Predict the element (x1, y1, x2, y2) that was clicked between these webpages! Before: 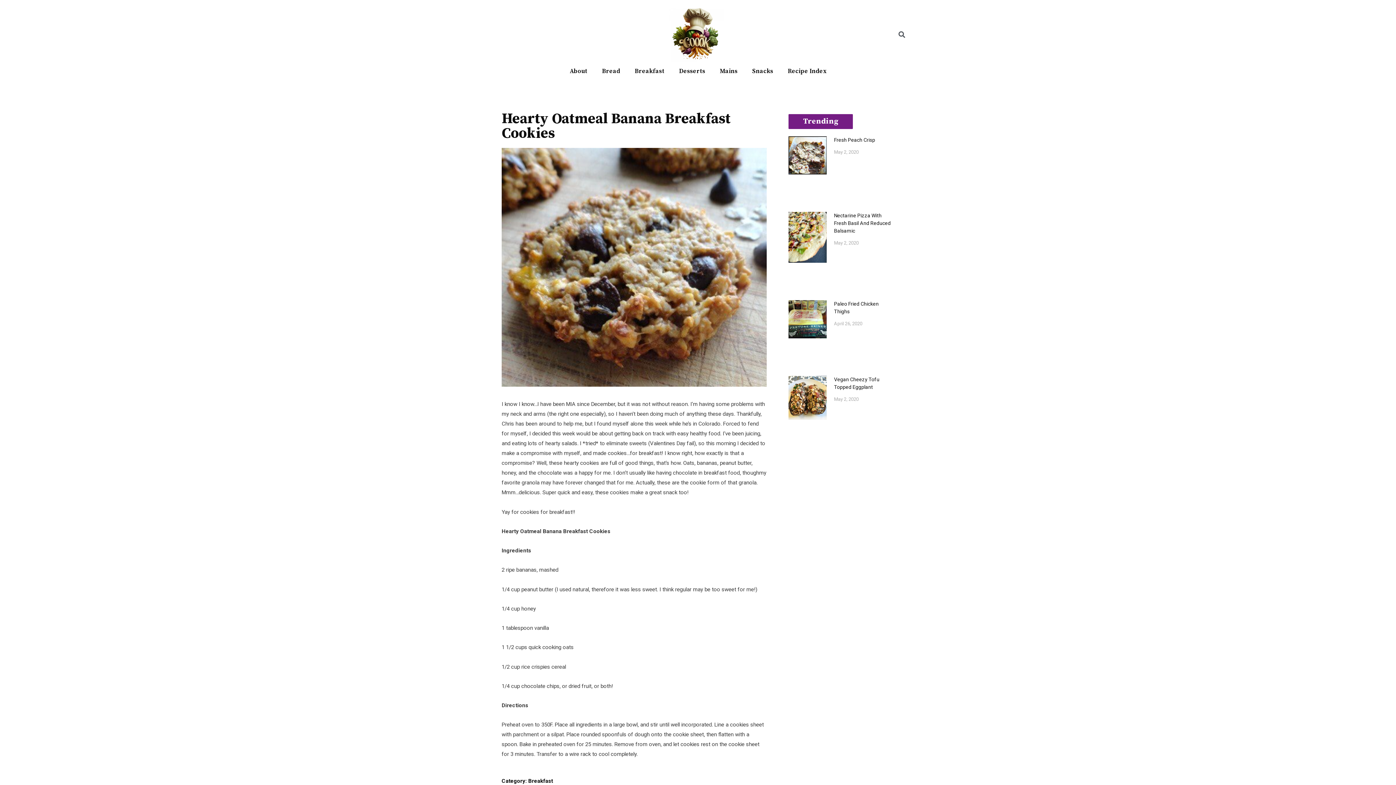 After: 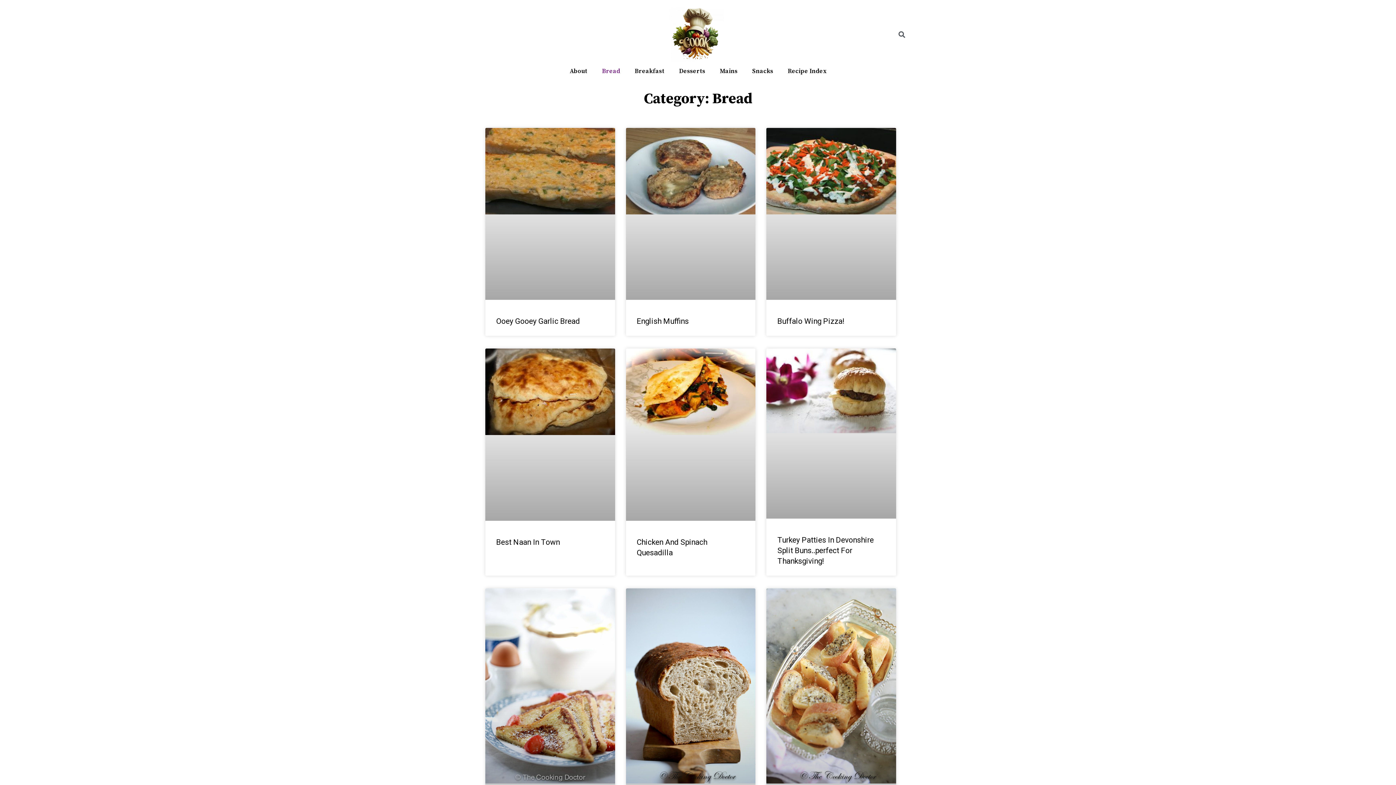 Action: bbox: (594, 61, 627, 80) label: Bread